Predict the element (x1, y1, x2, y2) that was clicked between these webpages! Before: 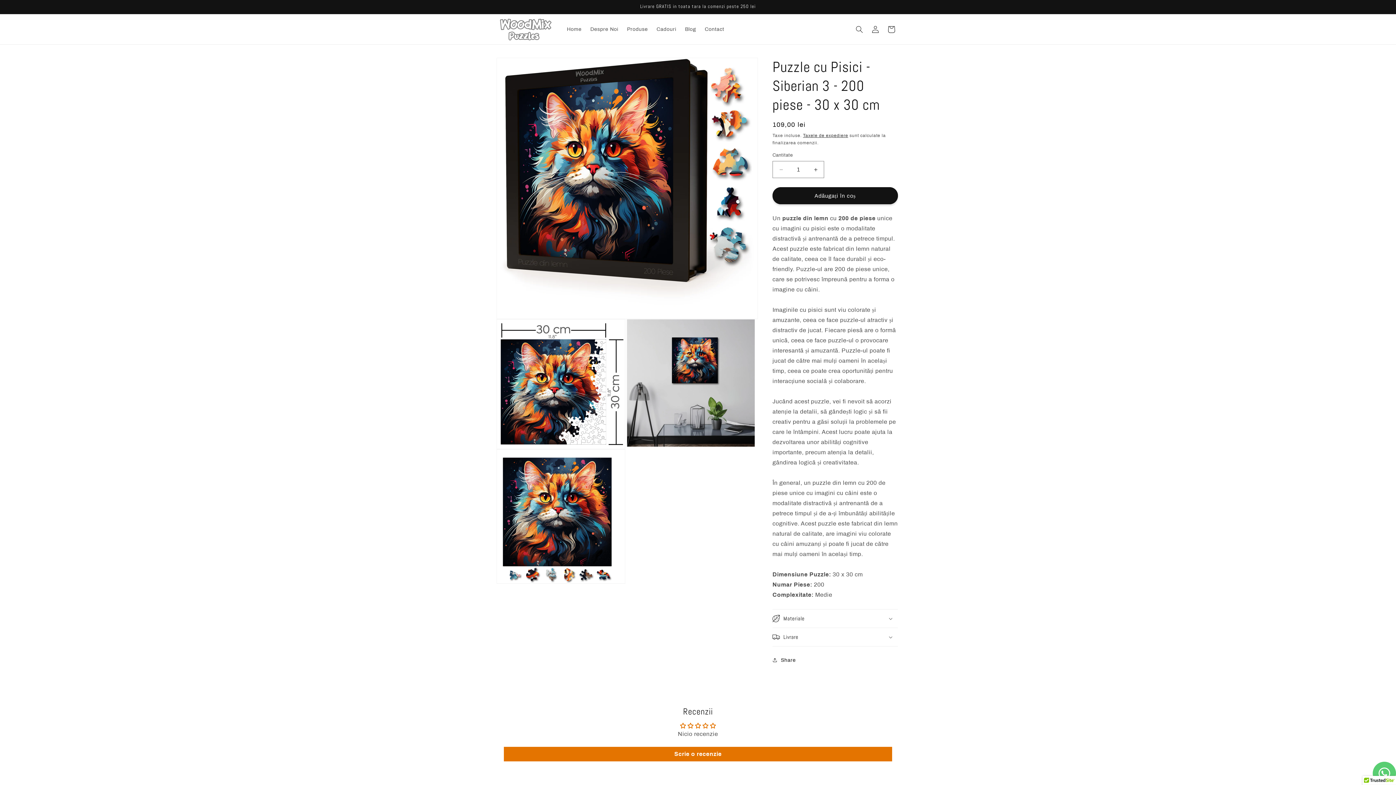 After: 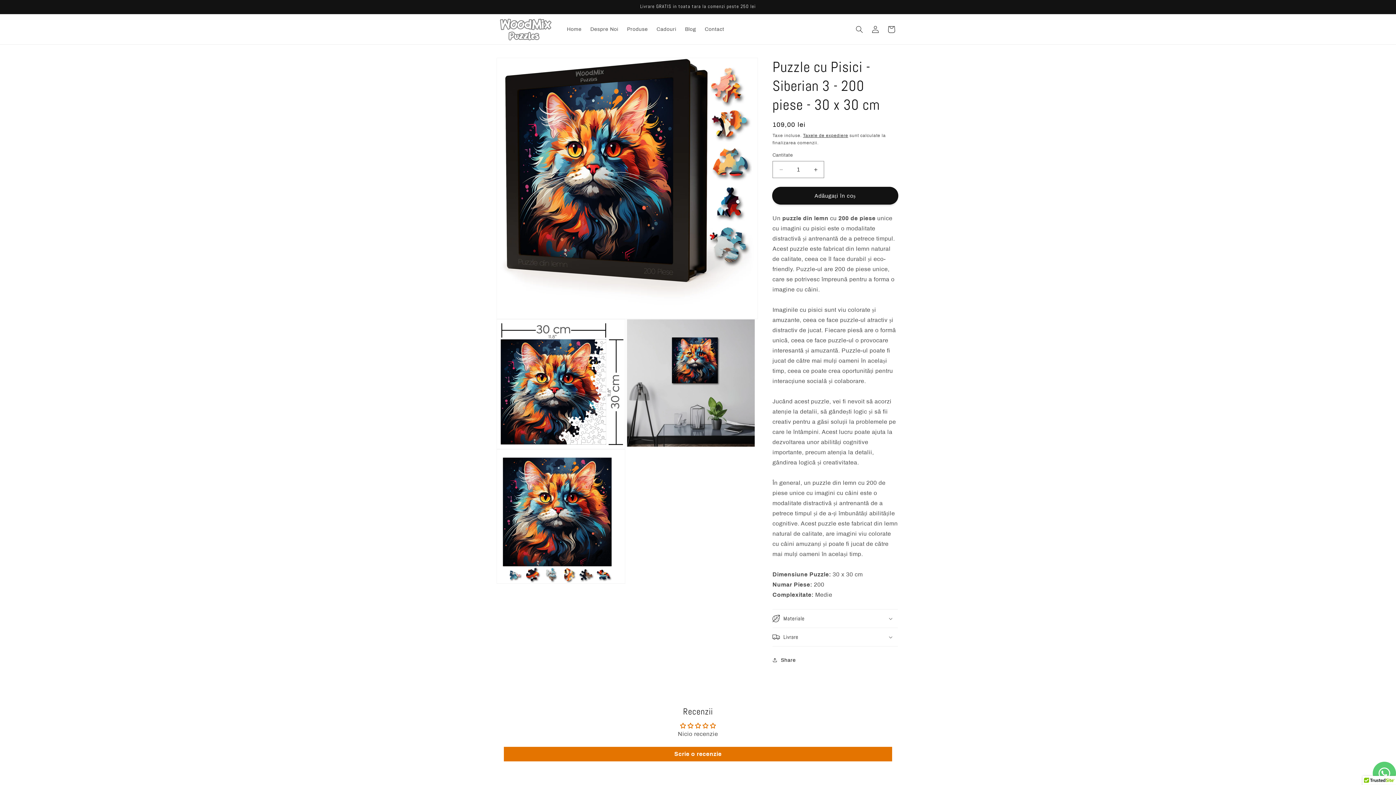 Action: label: Adăugați în coș bbox: (772, 187, 898, 204)